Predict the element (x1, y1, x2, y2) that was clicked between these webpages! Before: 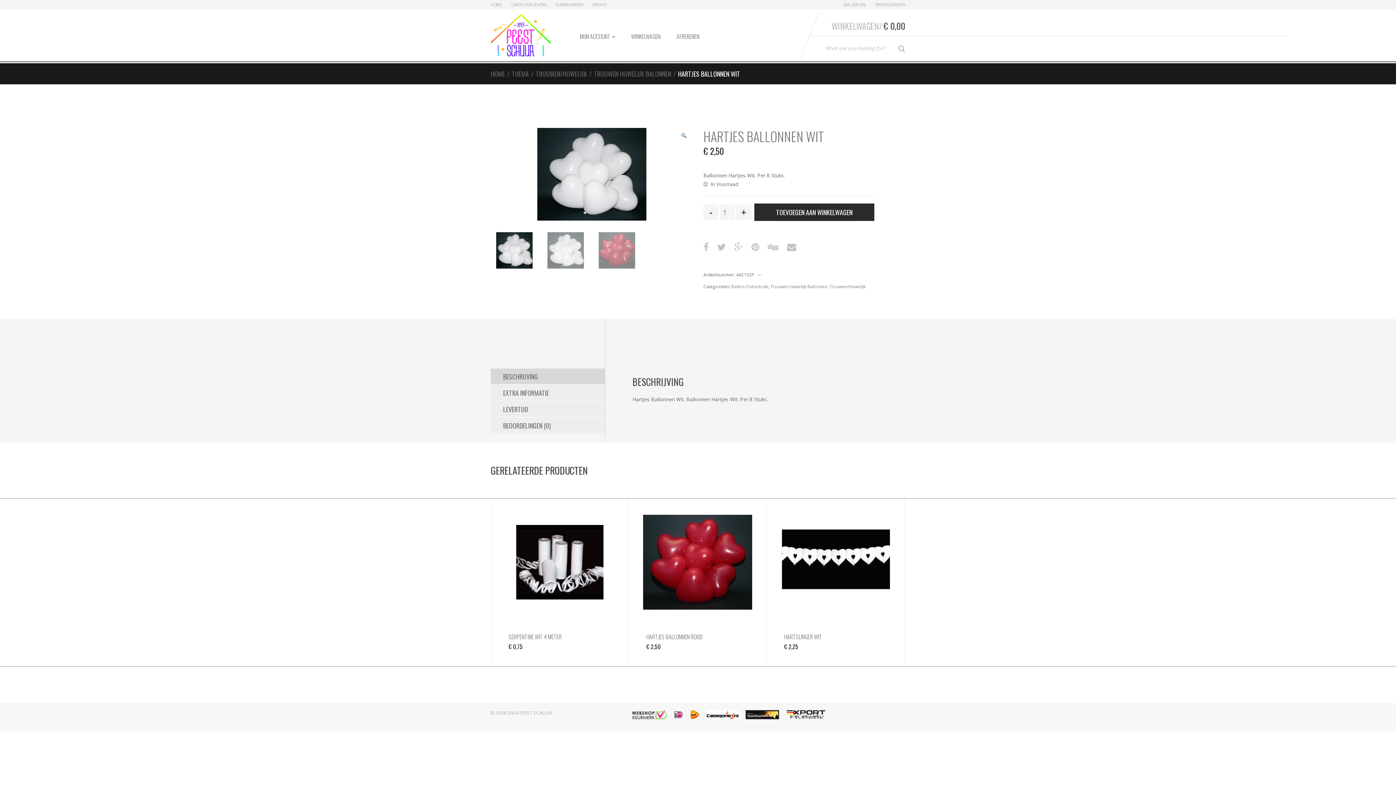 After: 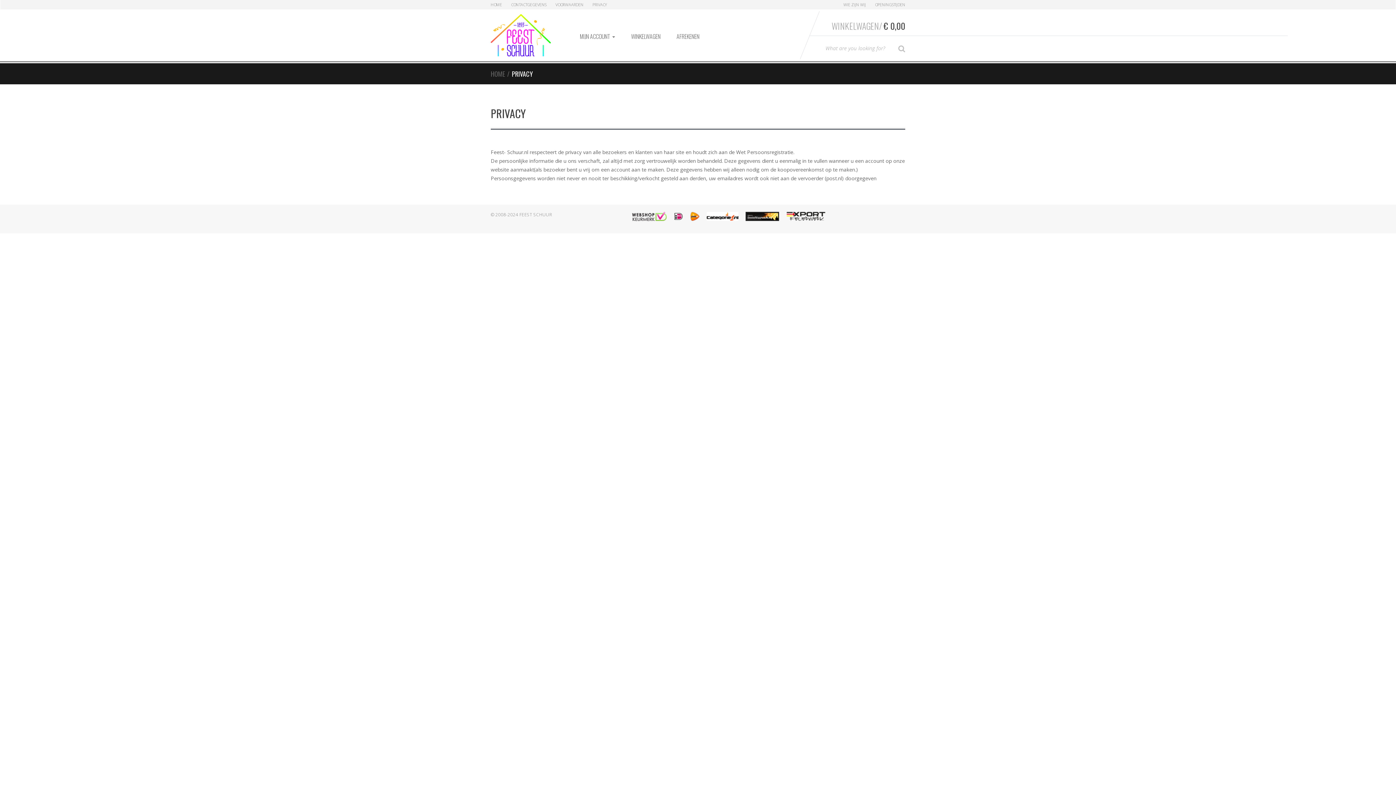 Action: bbox: (592, 0, 606, 9) label: PRIVACY